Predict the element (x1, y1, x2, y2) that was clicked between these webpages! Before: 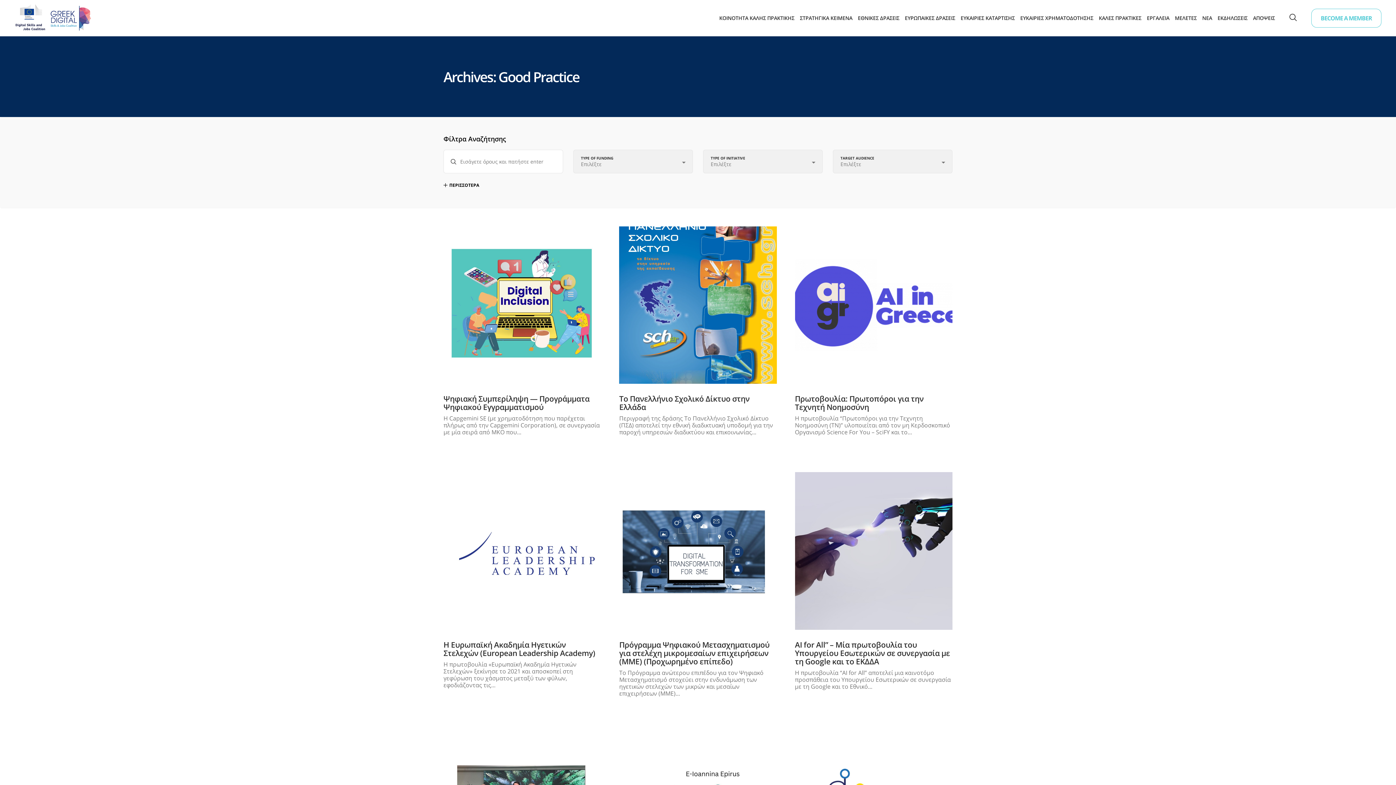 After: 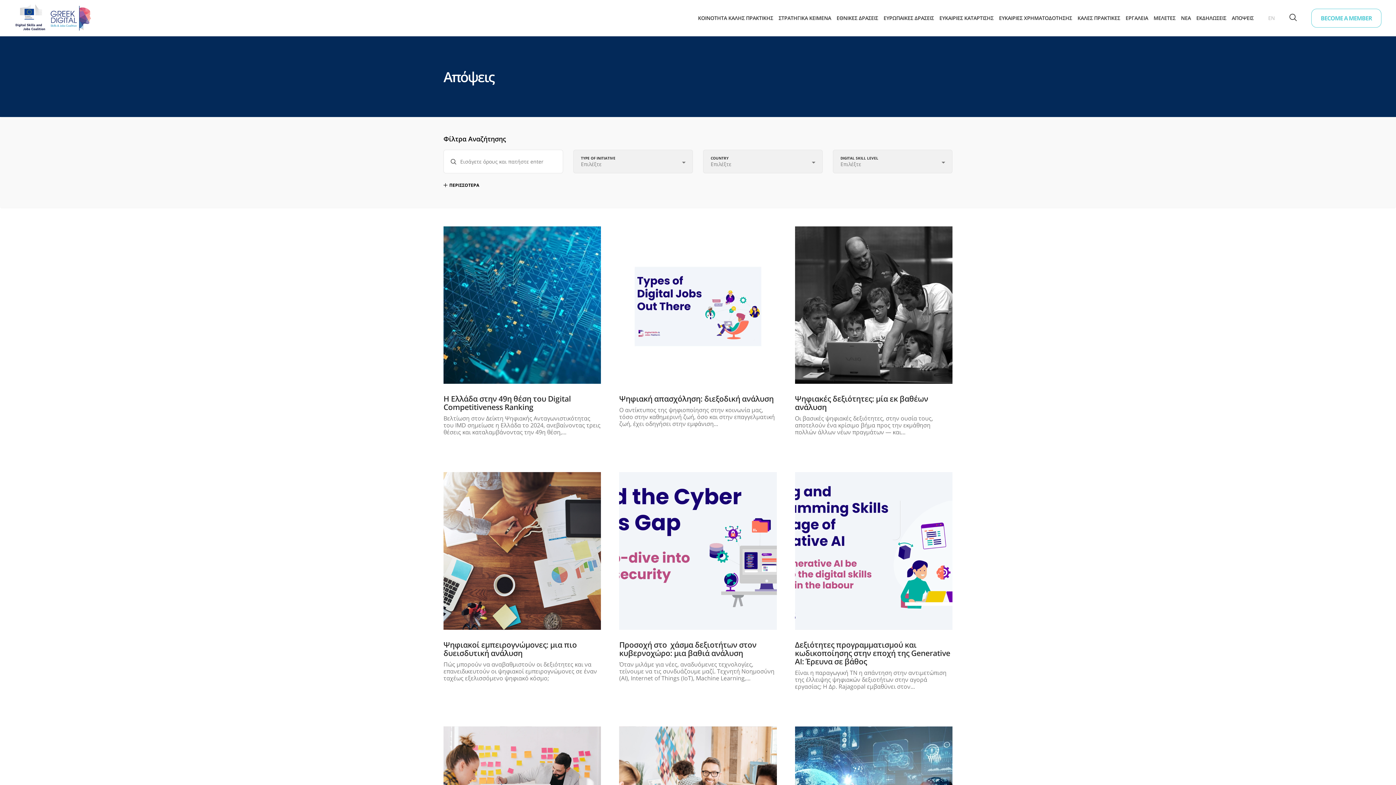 Action: label: ΑΠΟΨΕΙΣ bbox: (1253, 15, 1275, 20)